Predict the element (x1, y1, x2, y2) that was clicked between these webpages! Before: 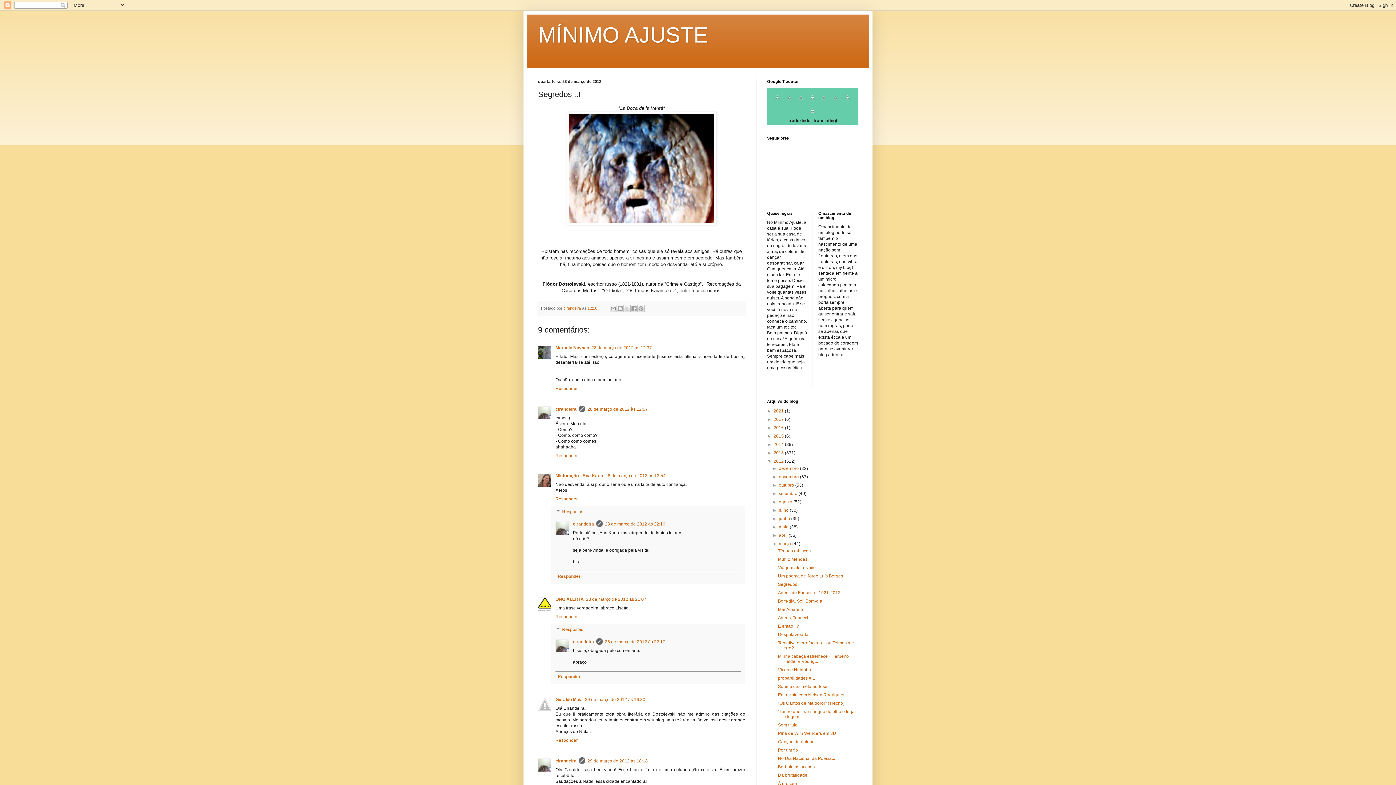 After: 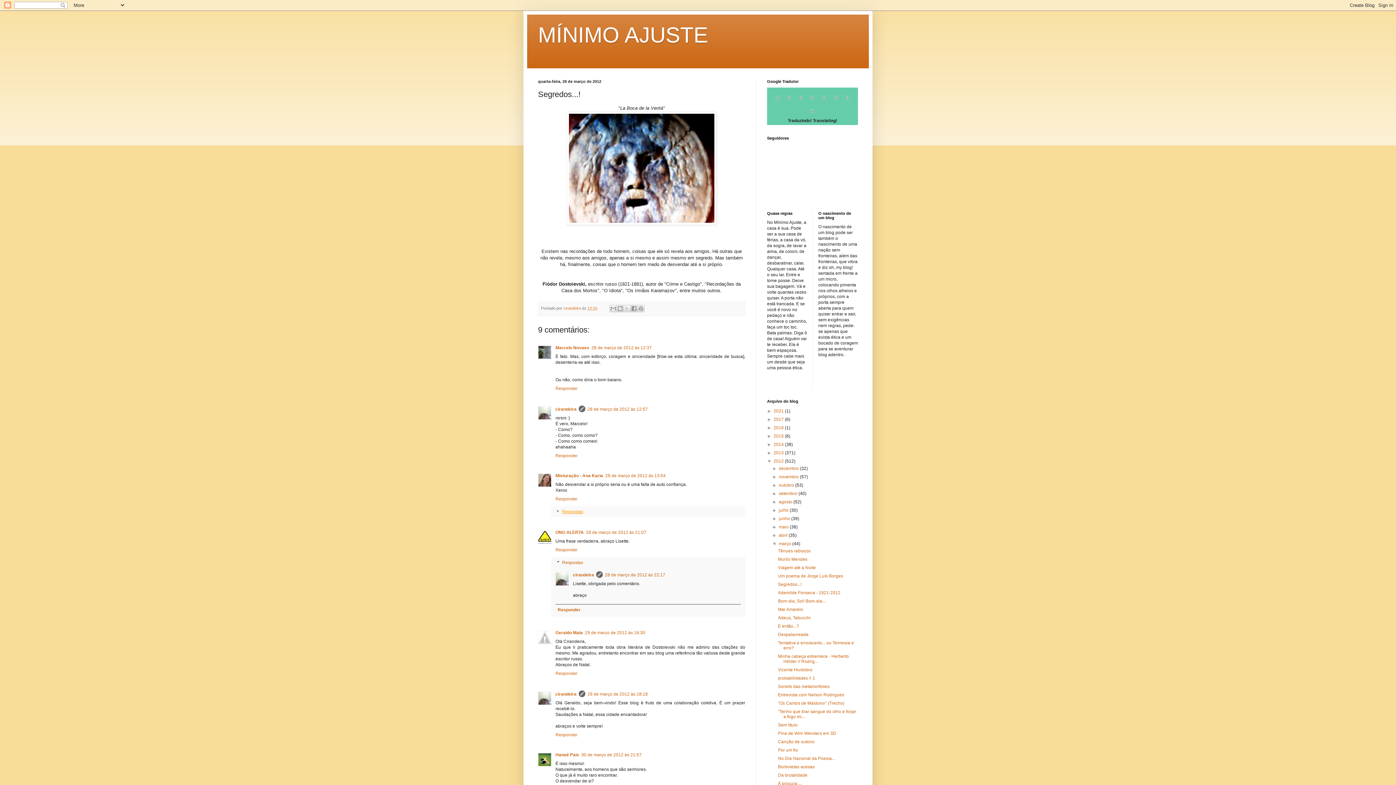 Action: bbox: (562, 509, 583, 514) label: Respostas